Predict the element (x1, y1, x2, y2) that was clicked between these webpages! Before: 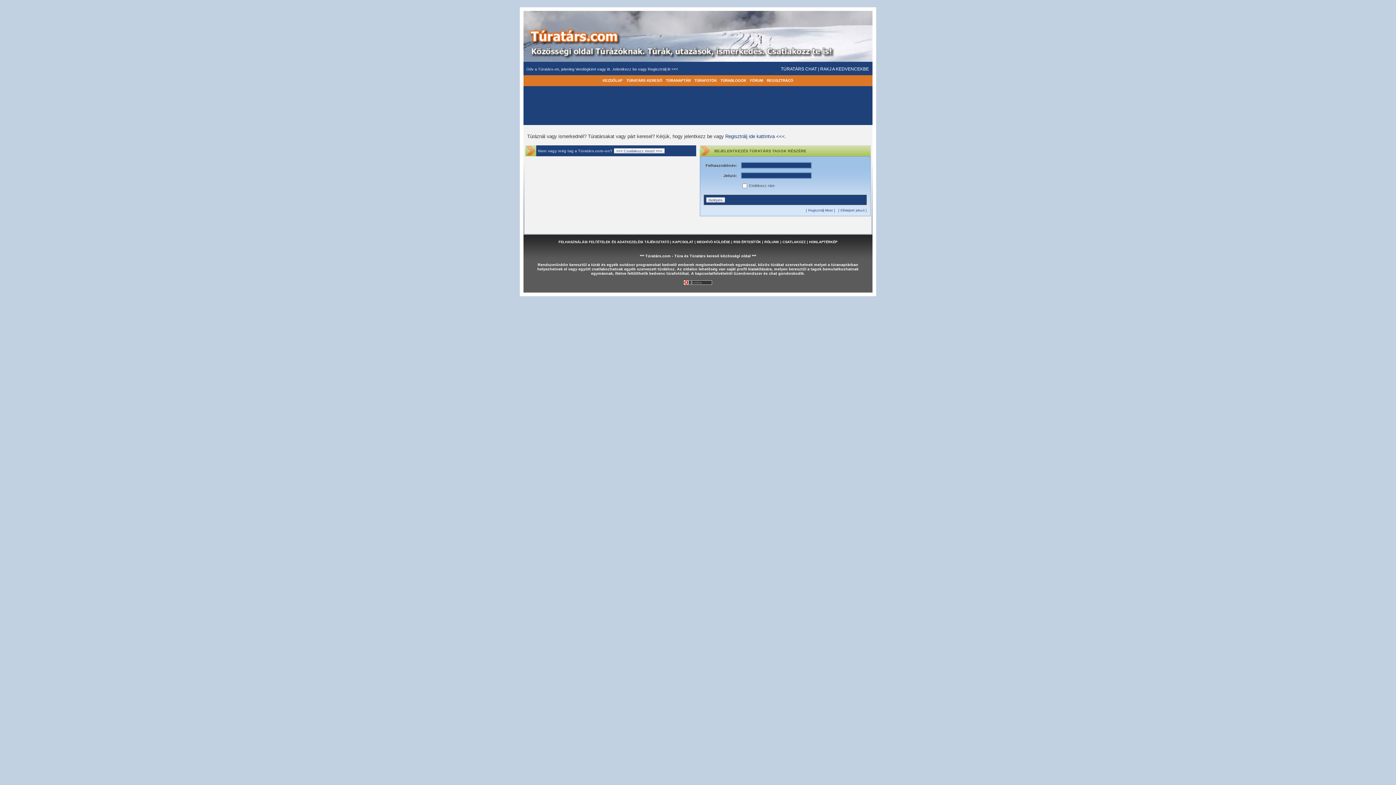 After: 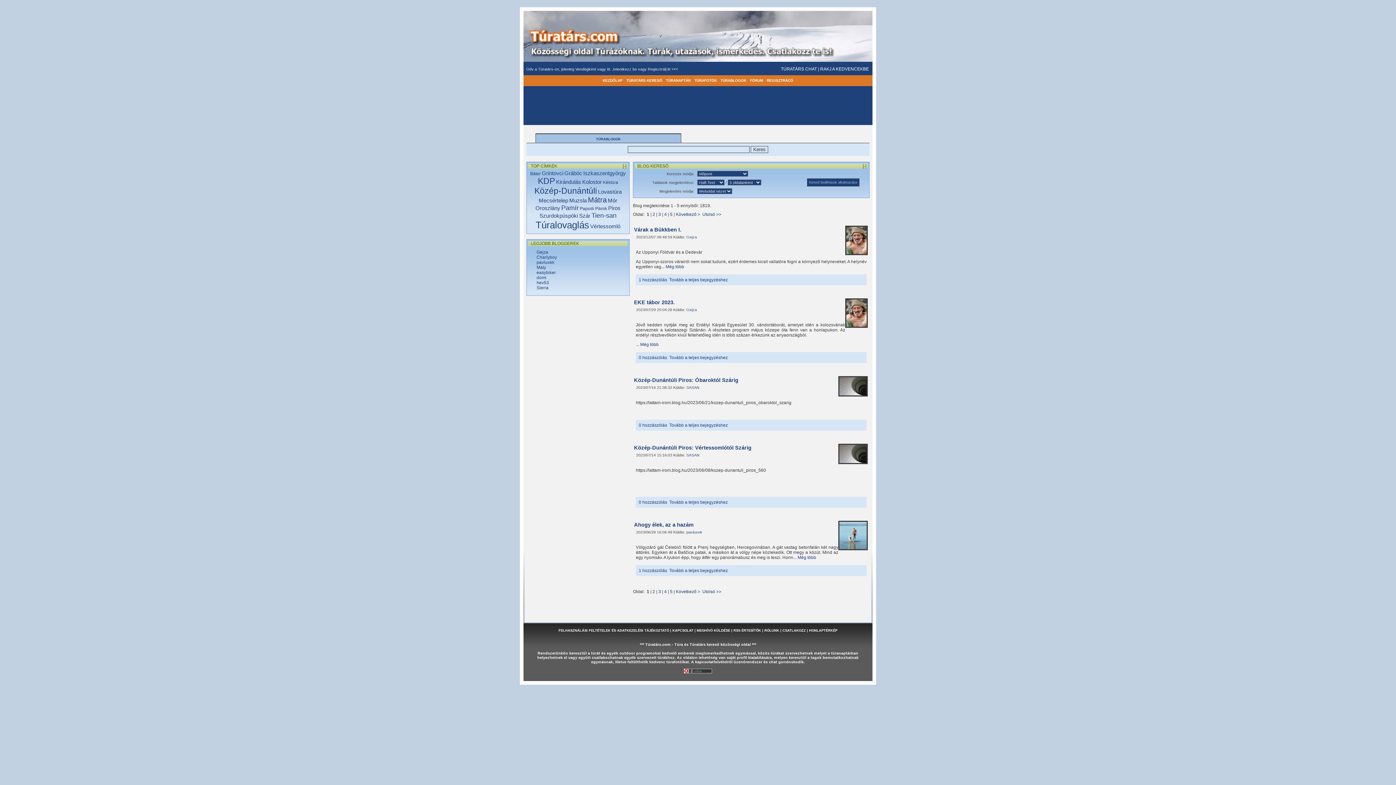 Action: label: TÚRABLOGOK bbox: (720, 78, 746, 82)